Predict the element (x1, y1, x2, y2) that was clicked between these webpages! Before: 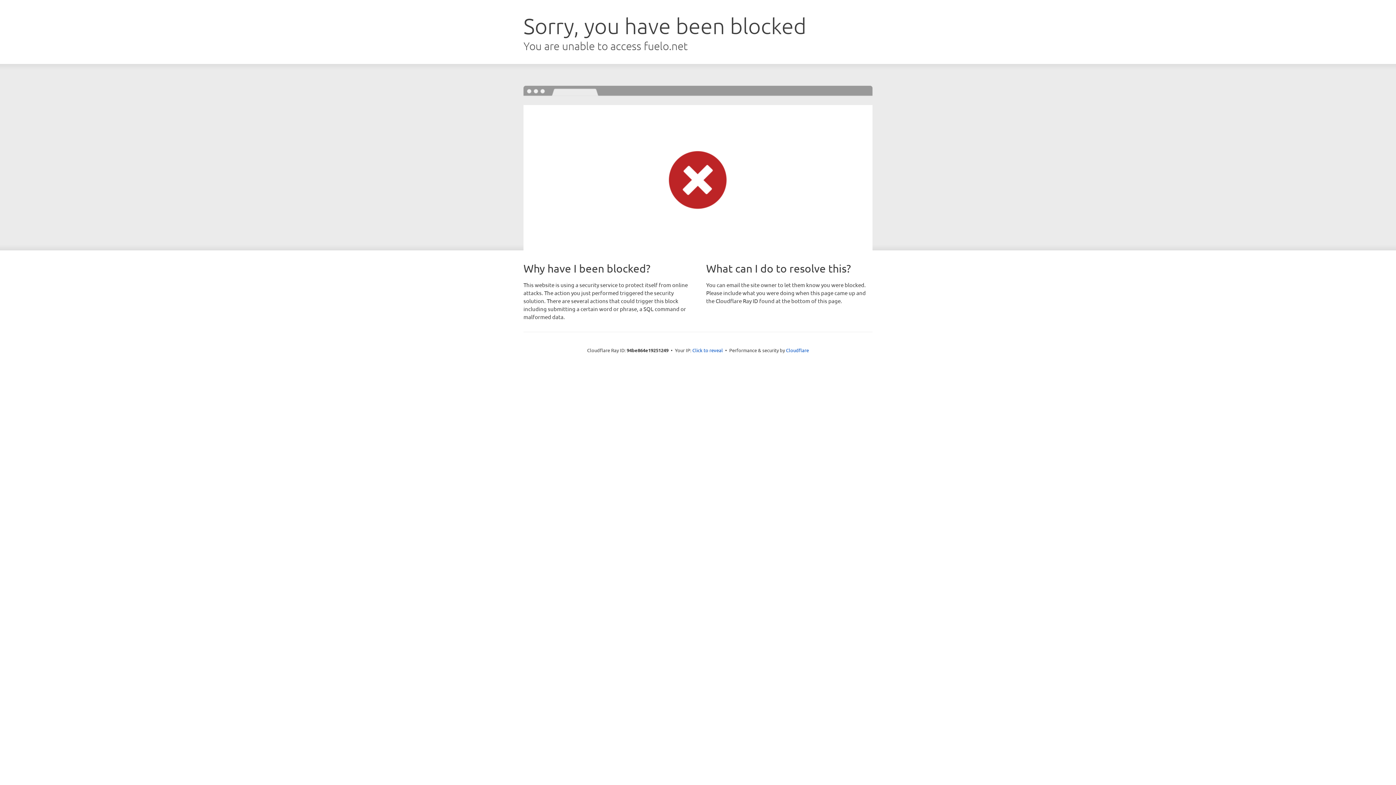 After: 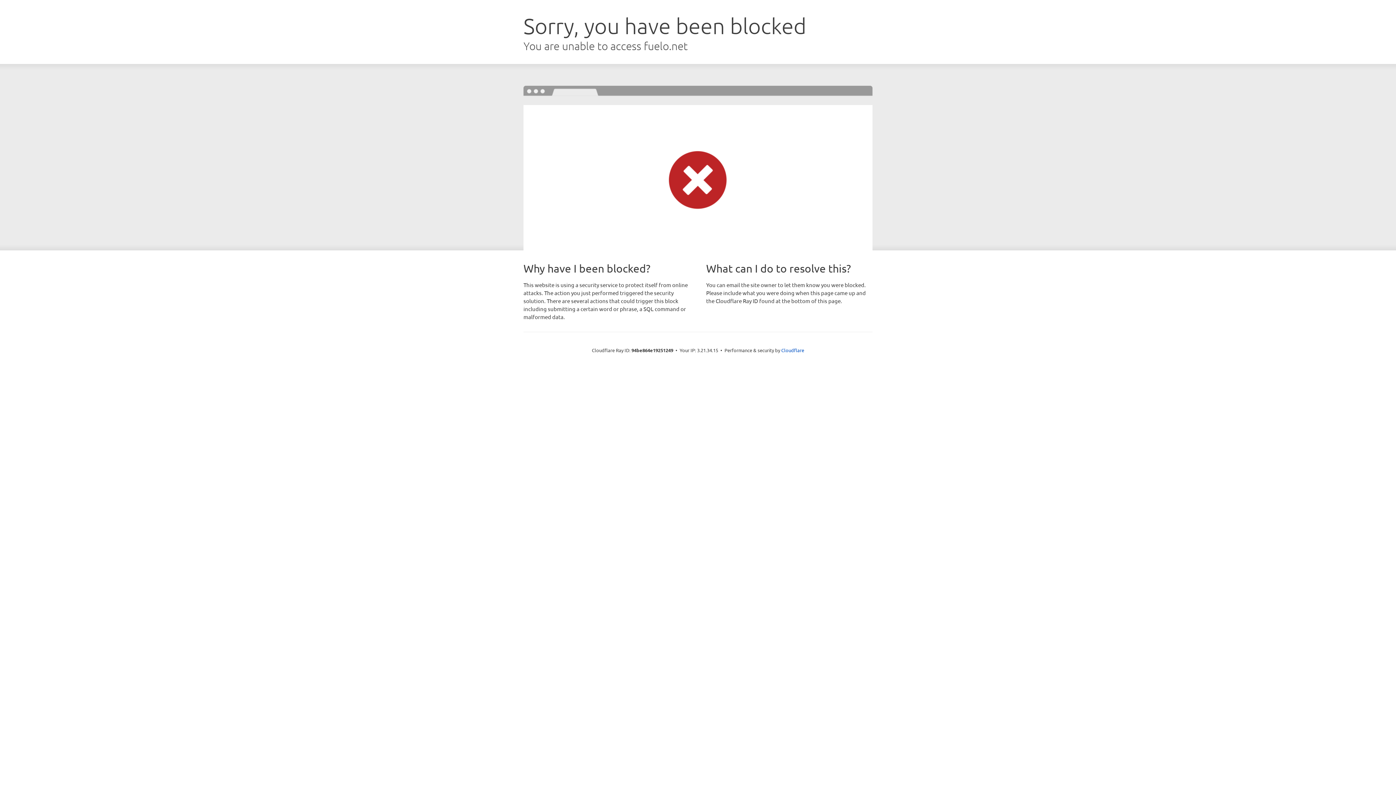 Action: bbox: (692, 346, 723, 353) label: Click to reveal